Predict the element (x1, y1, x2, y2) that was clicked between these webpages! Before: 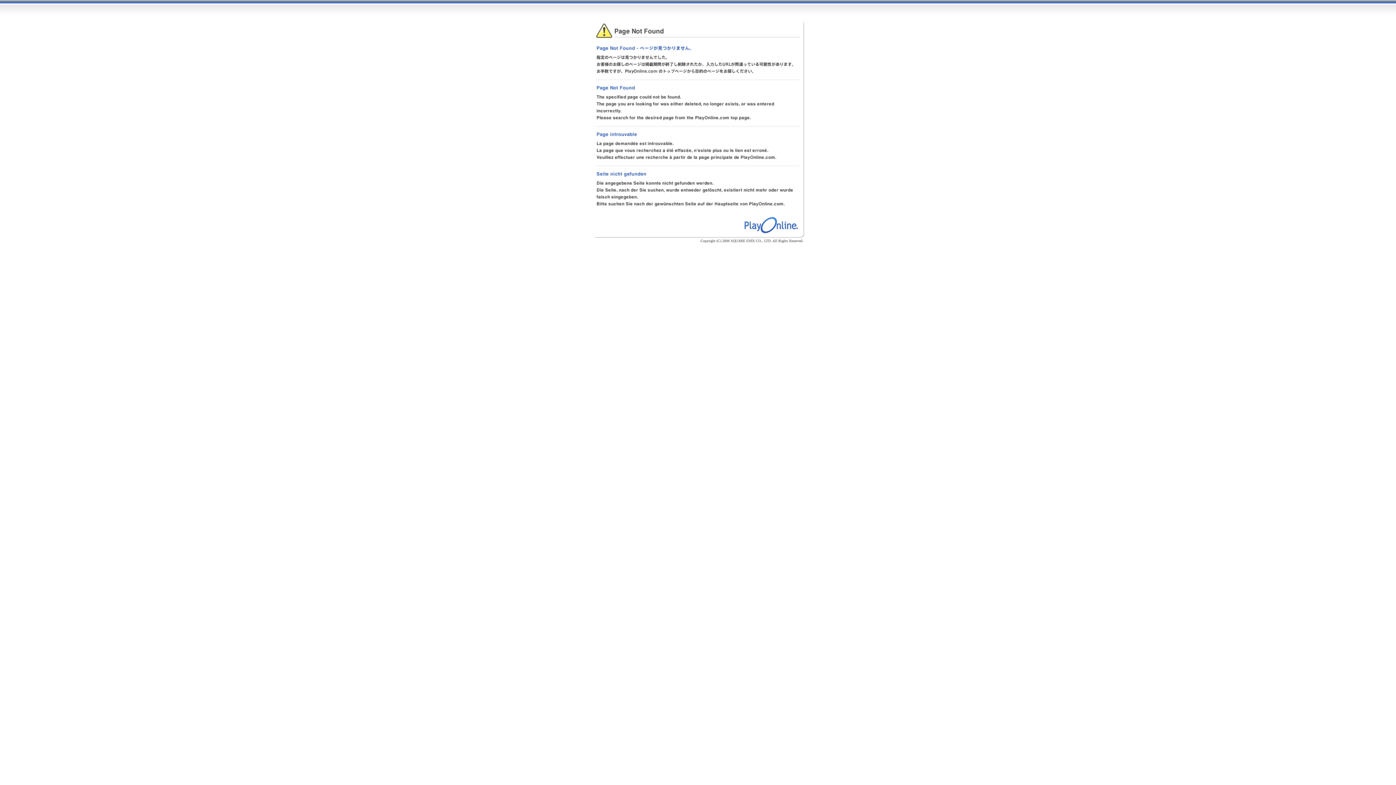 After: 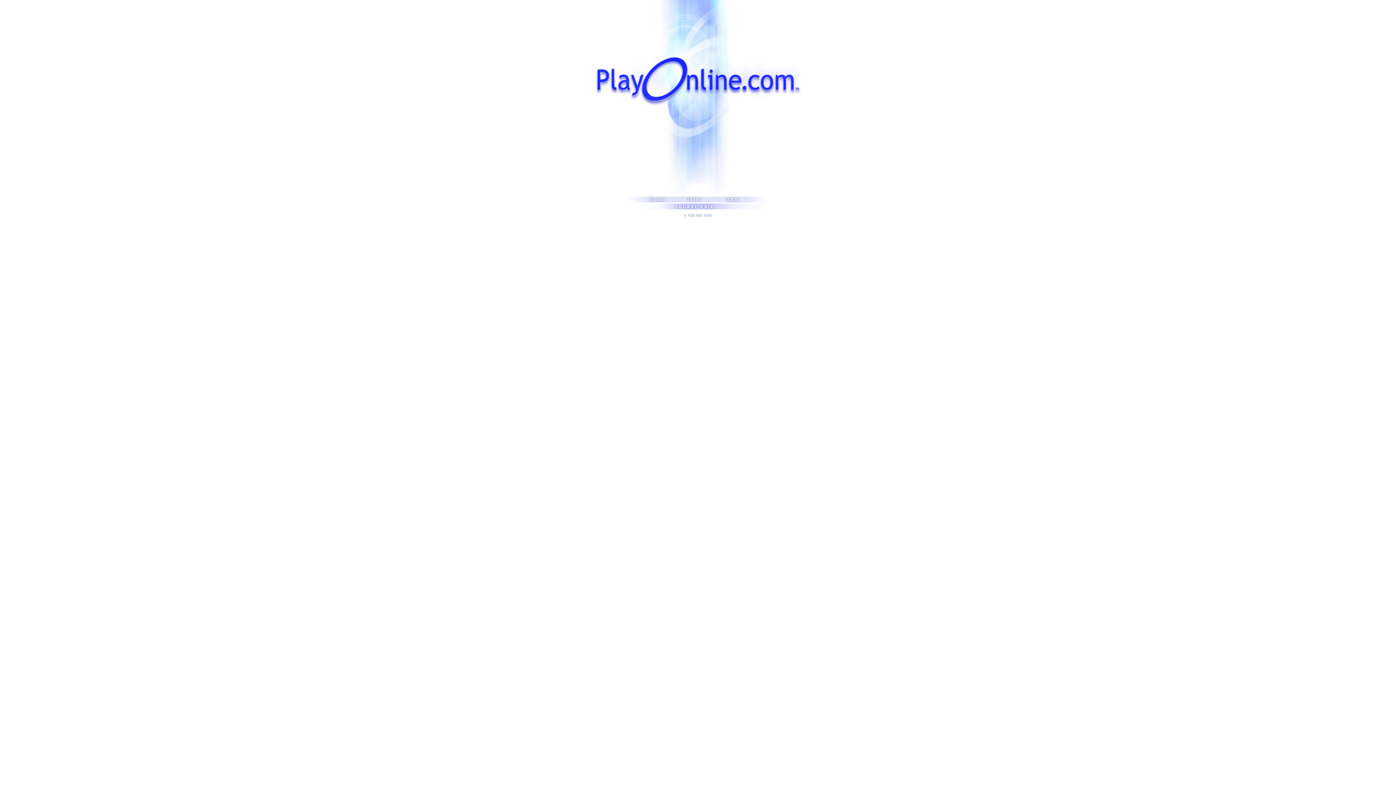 Action: bbox: (743, 230, 798, 235)